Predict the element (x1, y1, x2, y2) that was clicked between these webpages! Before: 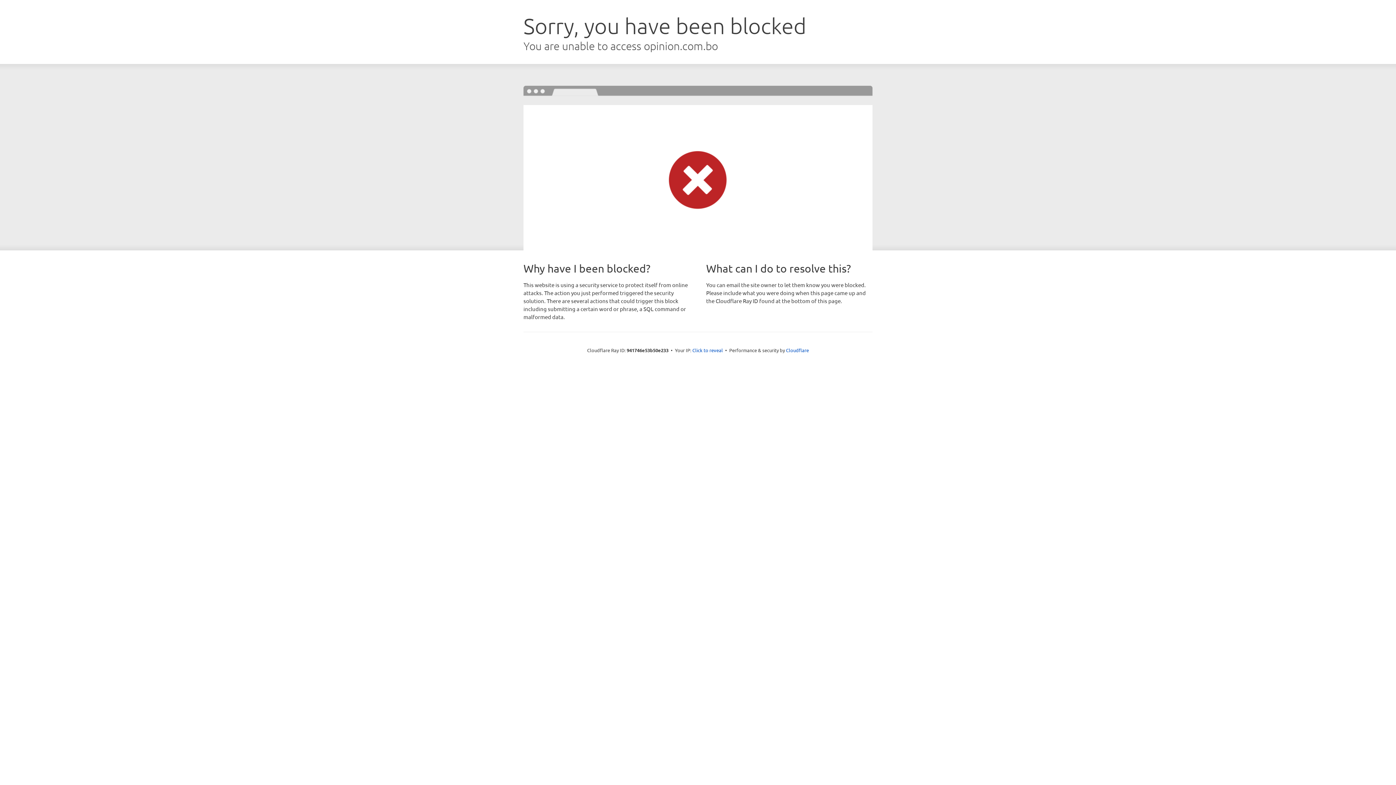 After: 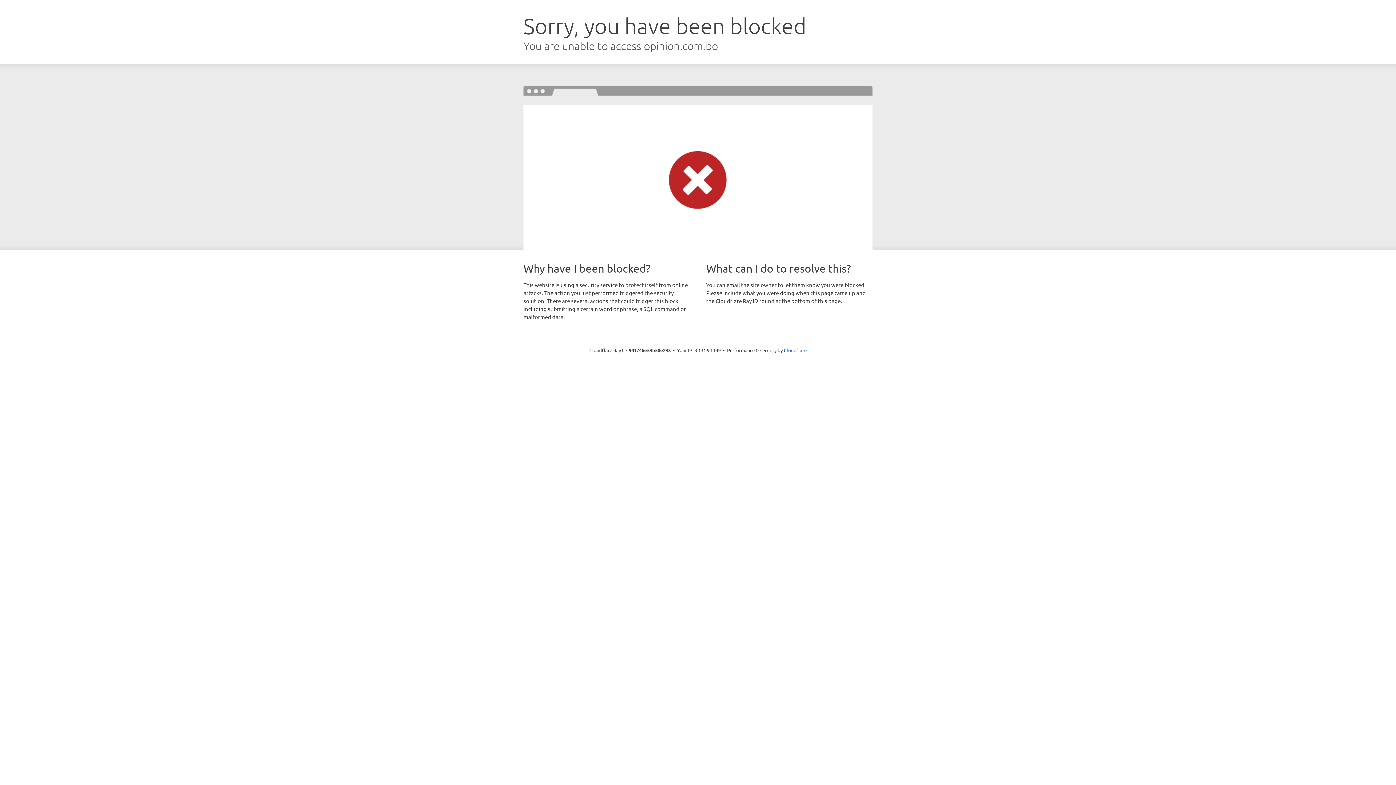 Action: label: Click to reveal bbox: (692, 346, 723, 353)